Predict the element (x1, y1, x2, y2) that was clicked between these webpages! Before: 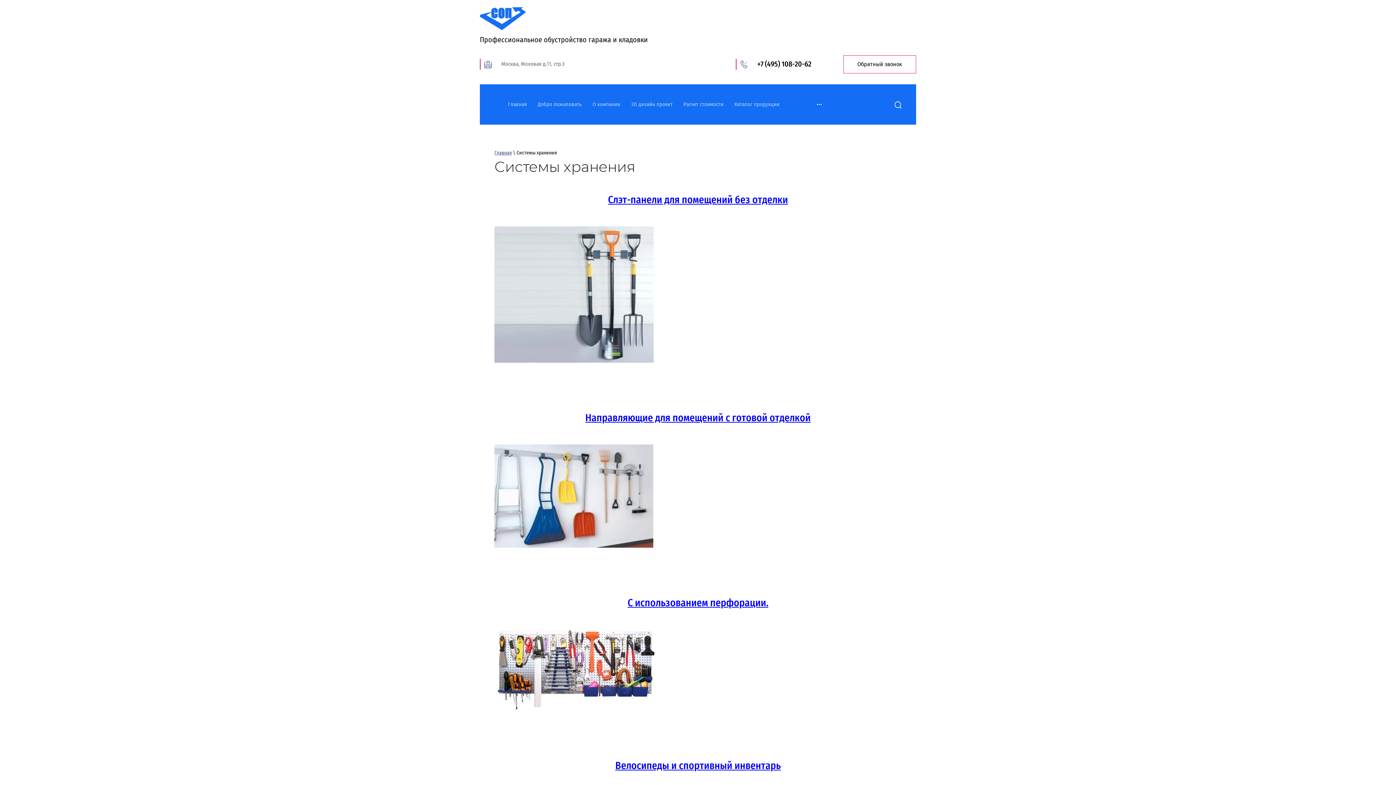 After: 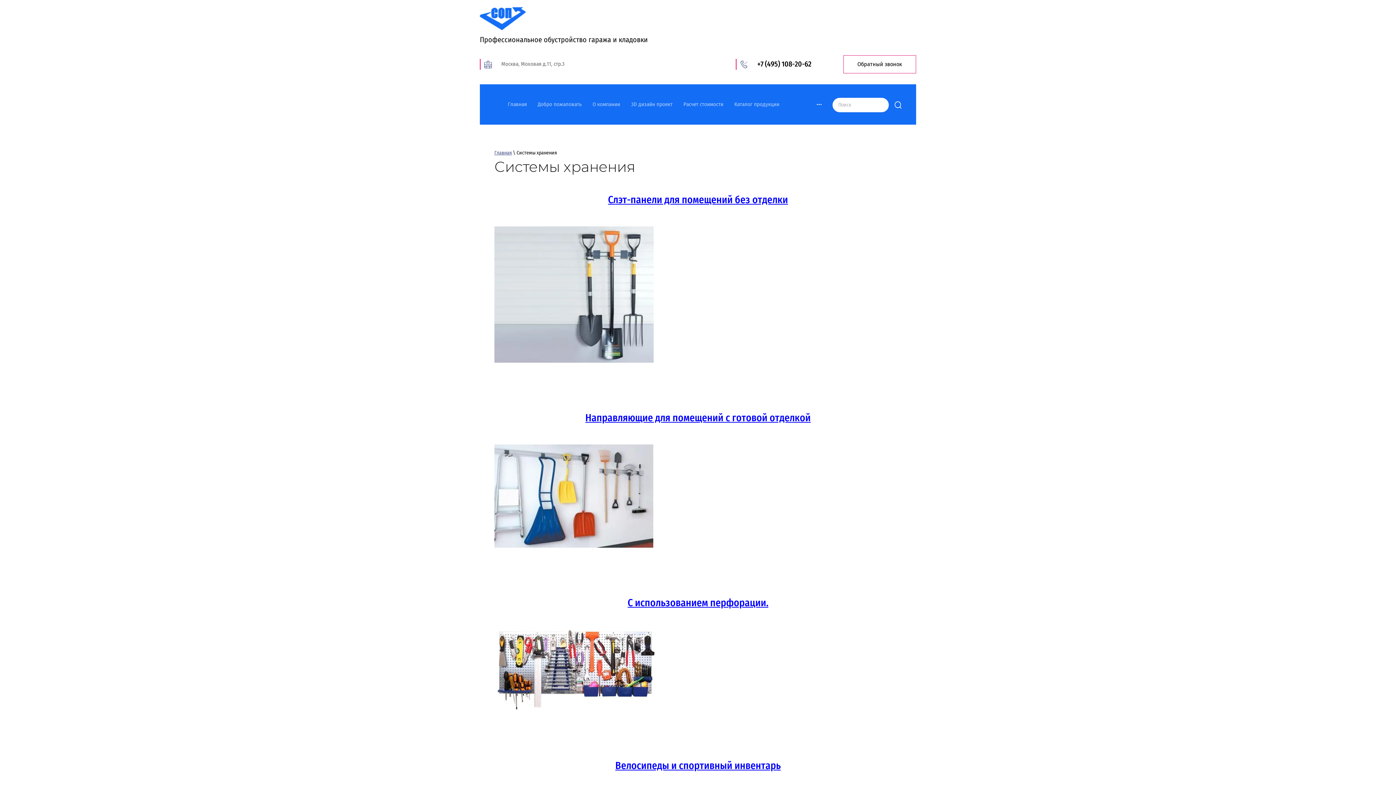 Action: bbox: (890, 97, 905, 112)